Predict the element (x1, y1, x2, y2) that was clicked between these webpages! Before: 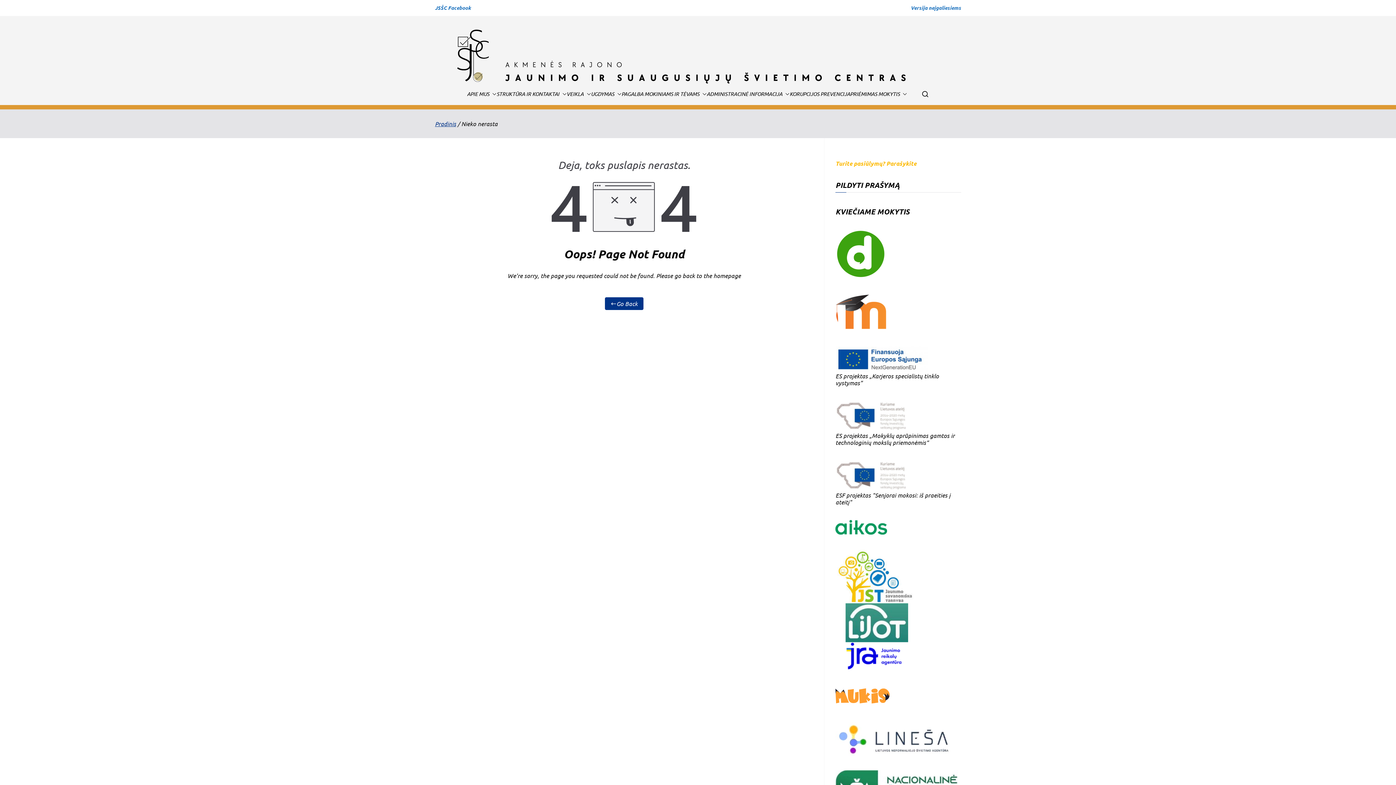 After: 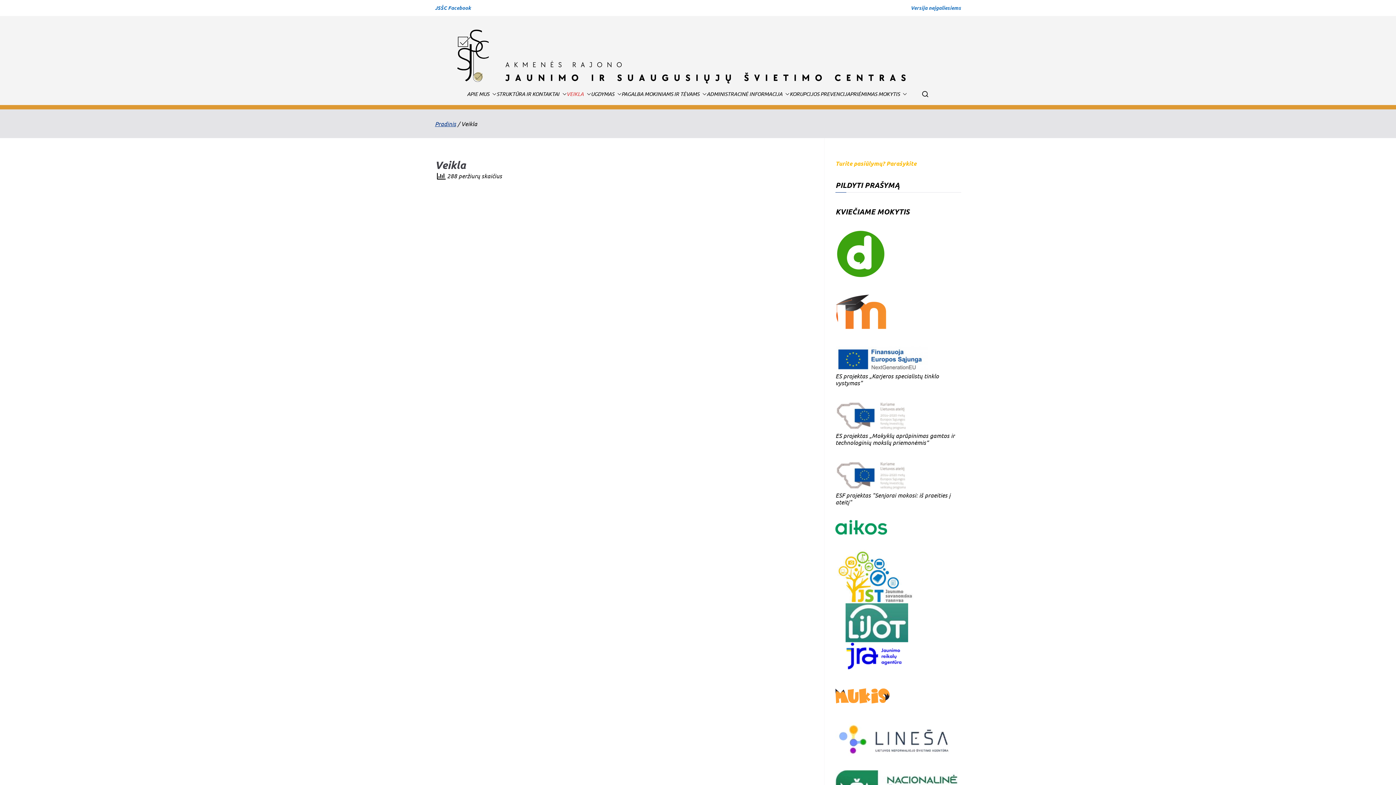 Action: bbox: (566, 91, 591, 96) label: VEIKLA